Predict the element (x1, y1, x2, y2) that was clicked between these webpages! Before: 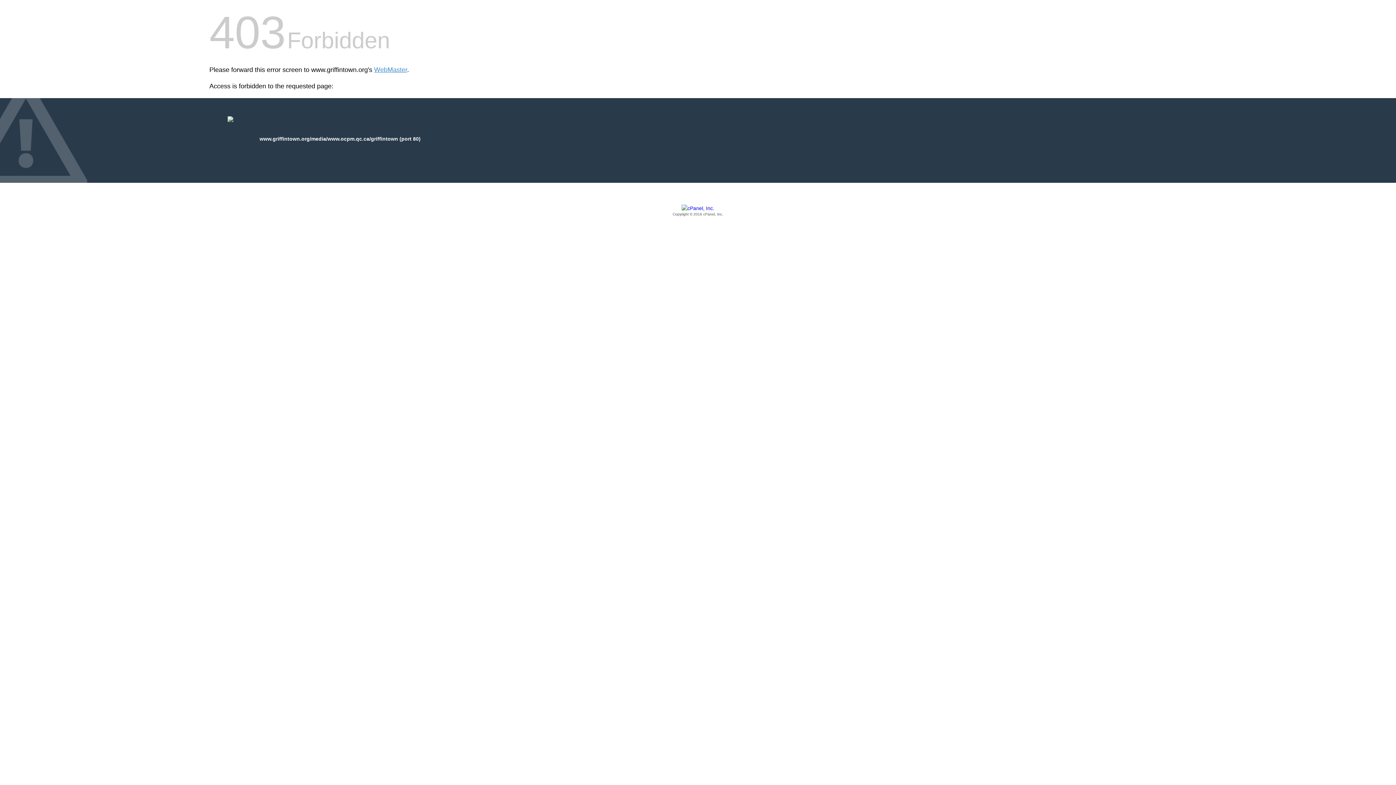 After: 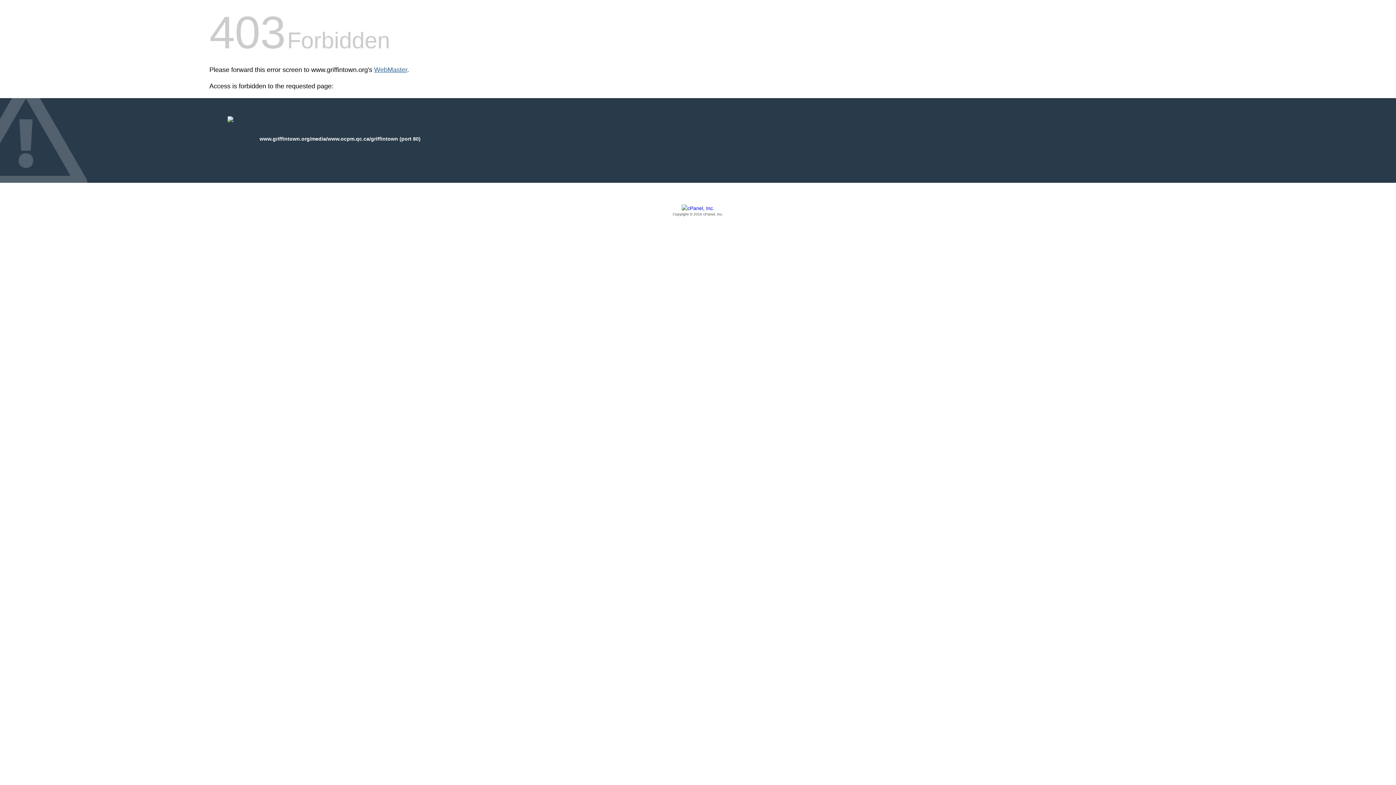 Action: label: WebMaster bbox: (374, 66, 407, 73)